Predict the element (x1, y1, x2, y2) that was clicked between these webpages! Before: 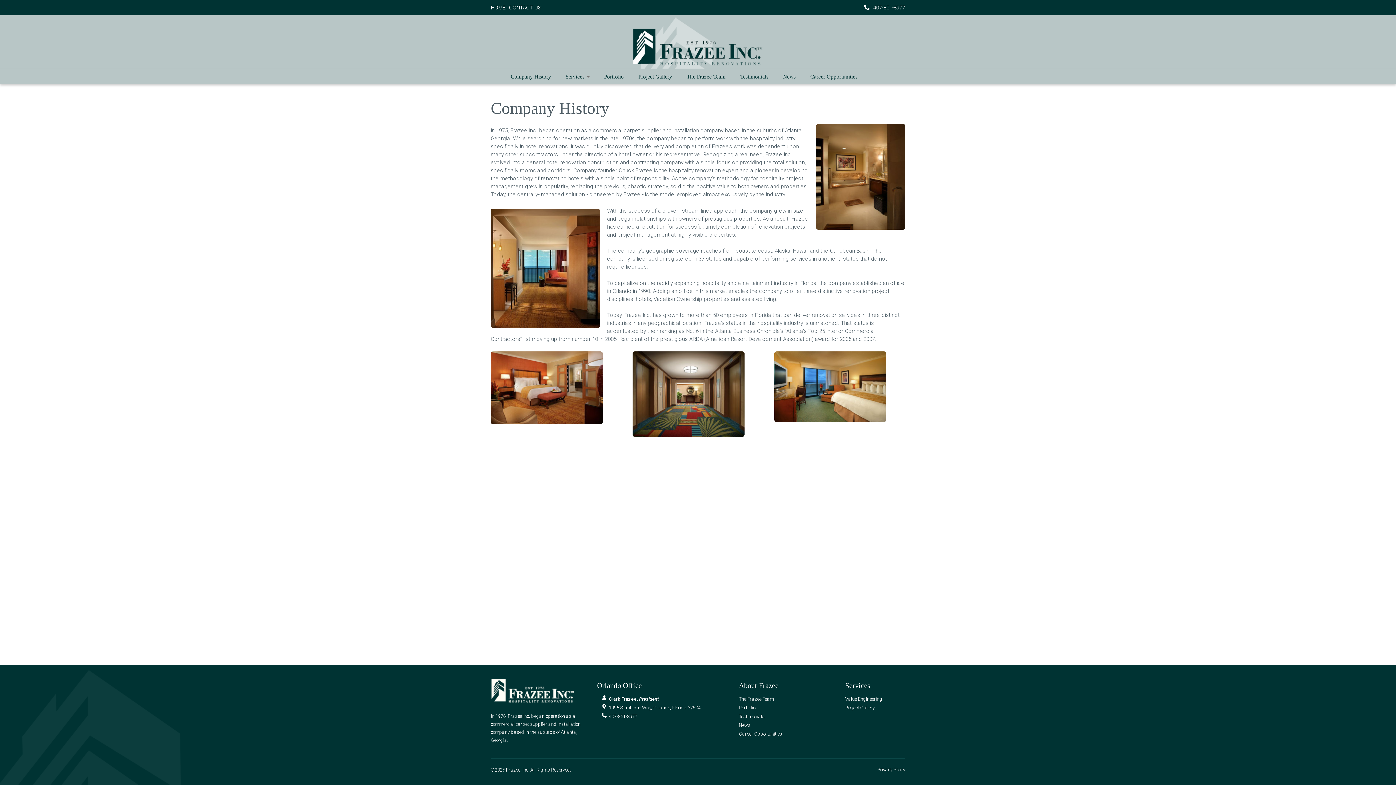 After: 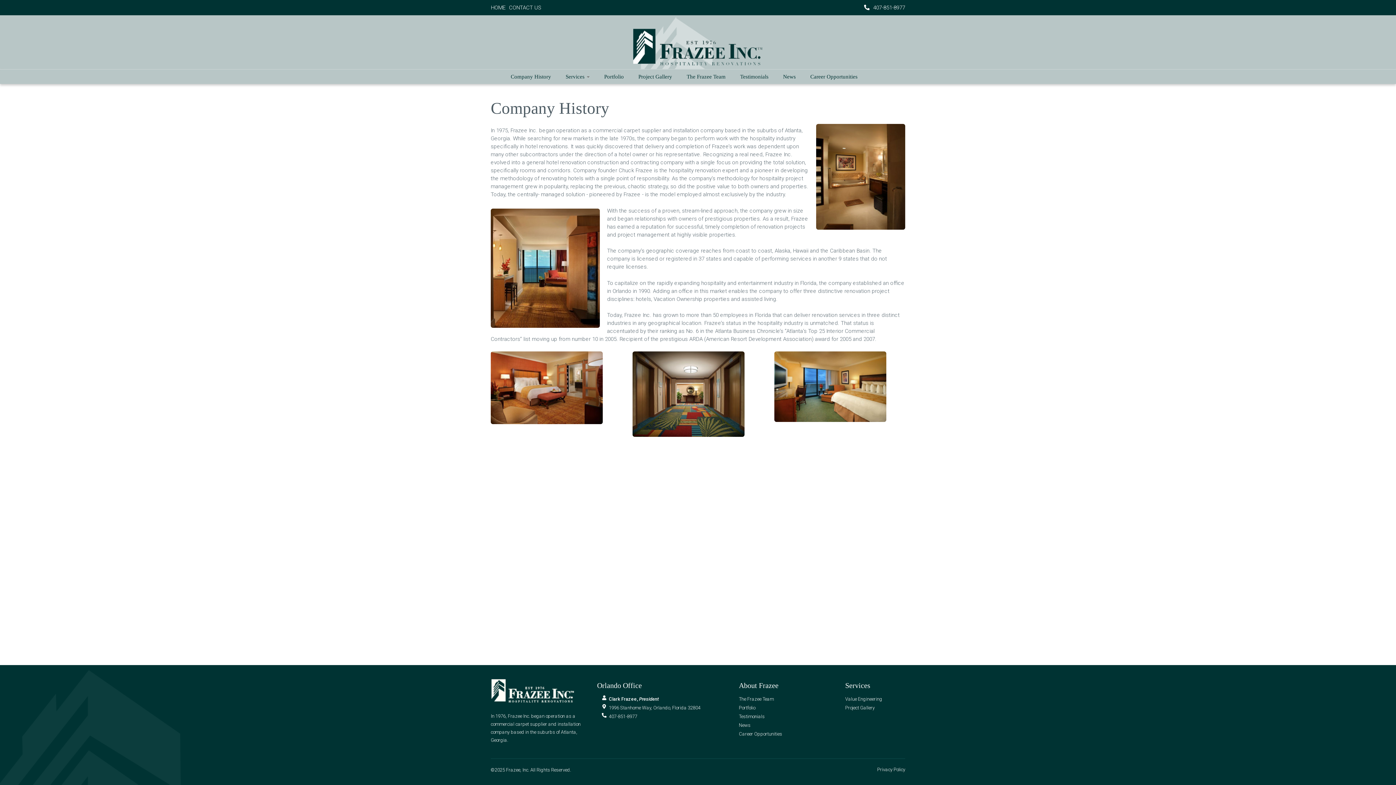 Action: label: Company History bbox: (505, 69, 556, 83)